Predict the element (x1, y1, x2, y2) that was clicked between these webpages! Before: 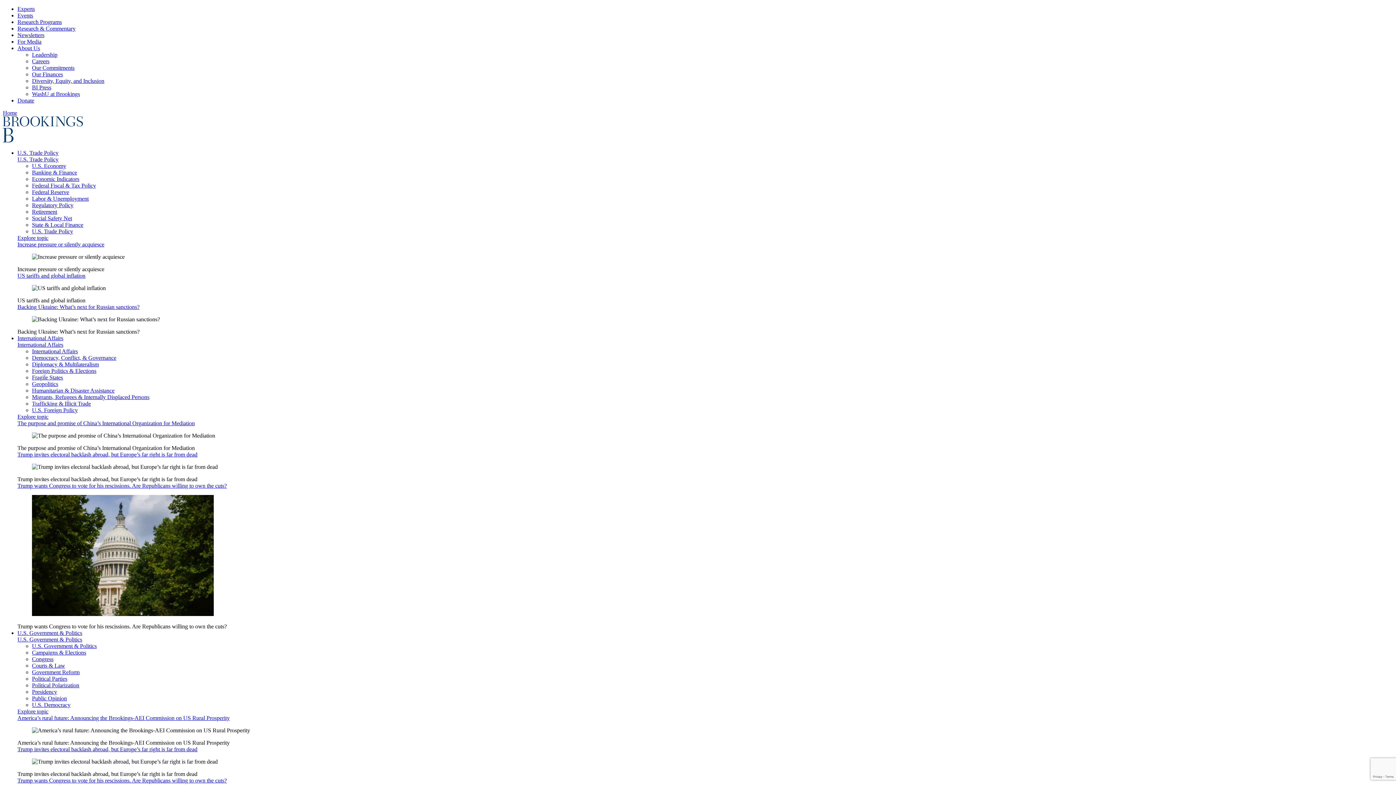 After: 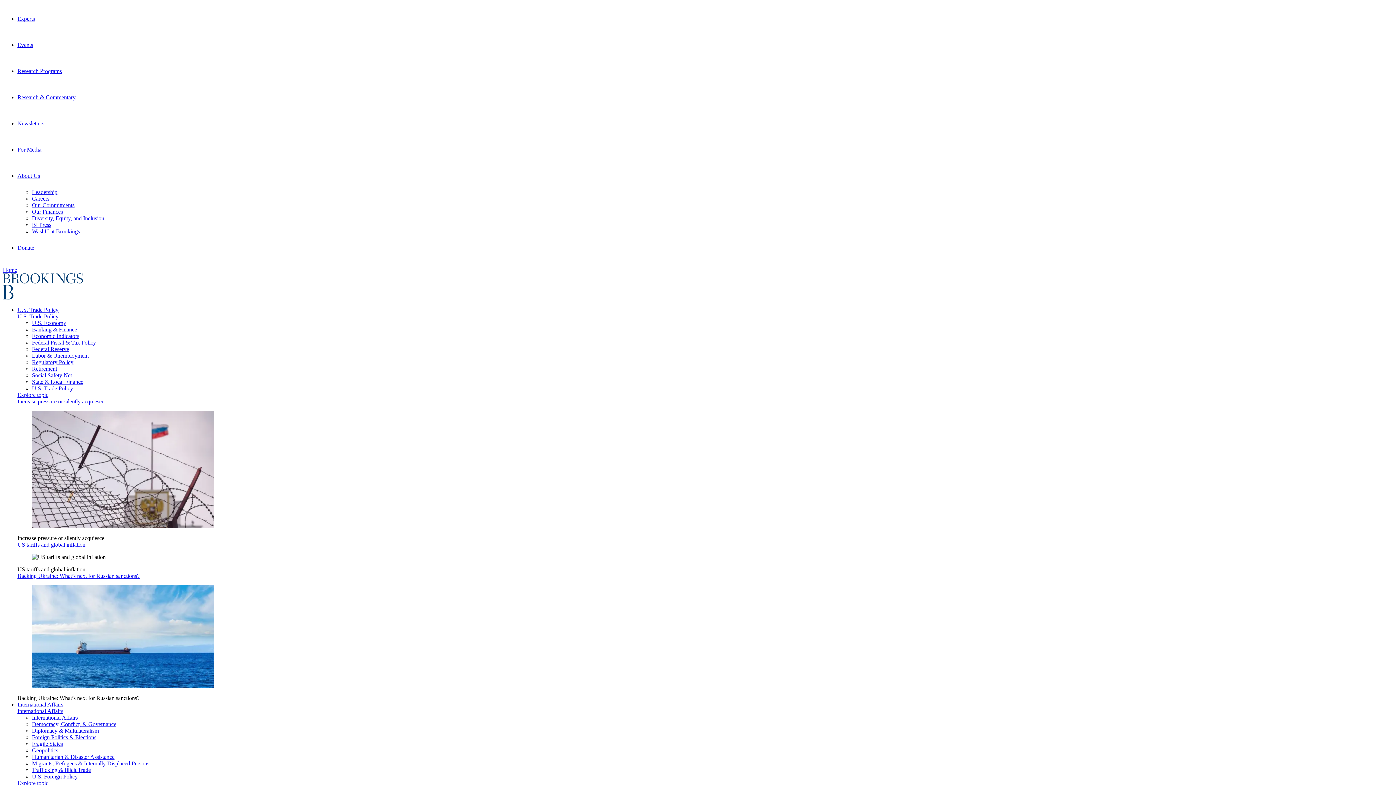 Action: label: State & Local Finance bbox: (32, 221, 83, 228)